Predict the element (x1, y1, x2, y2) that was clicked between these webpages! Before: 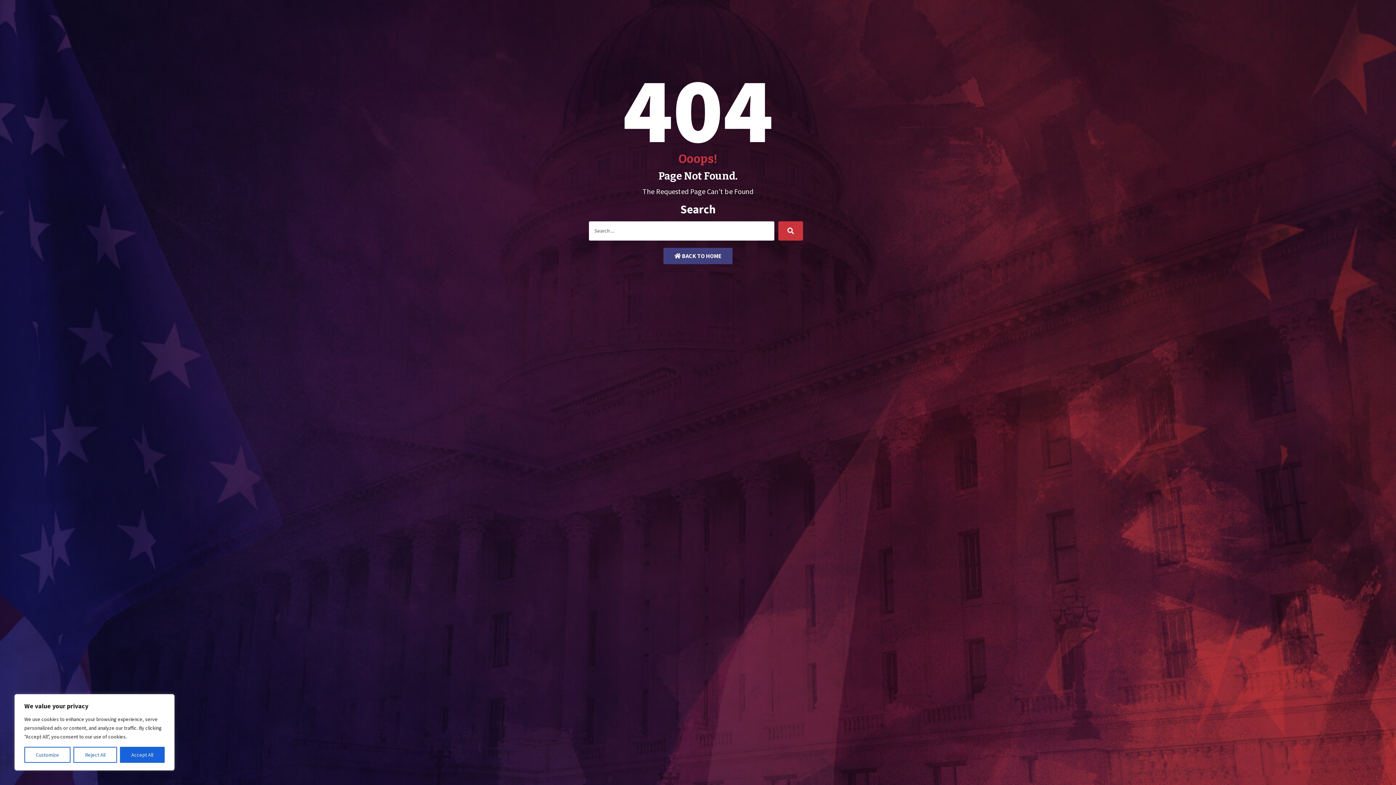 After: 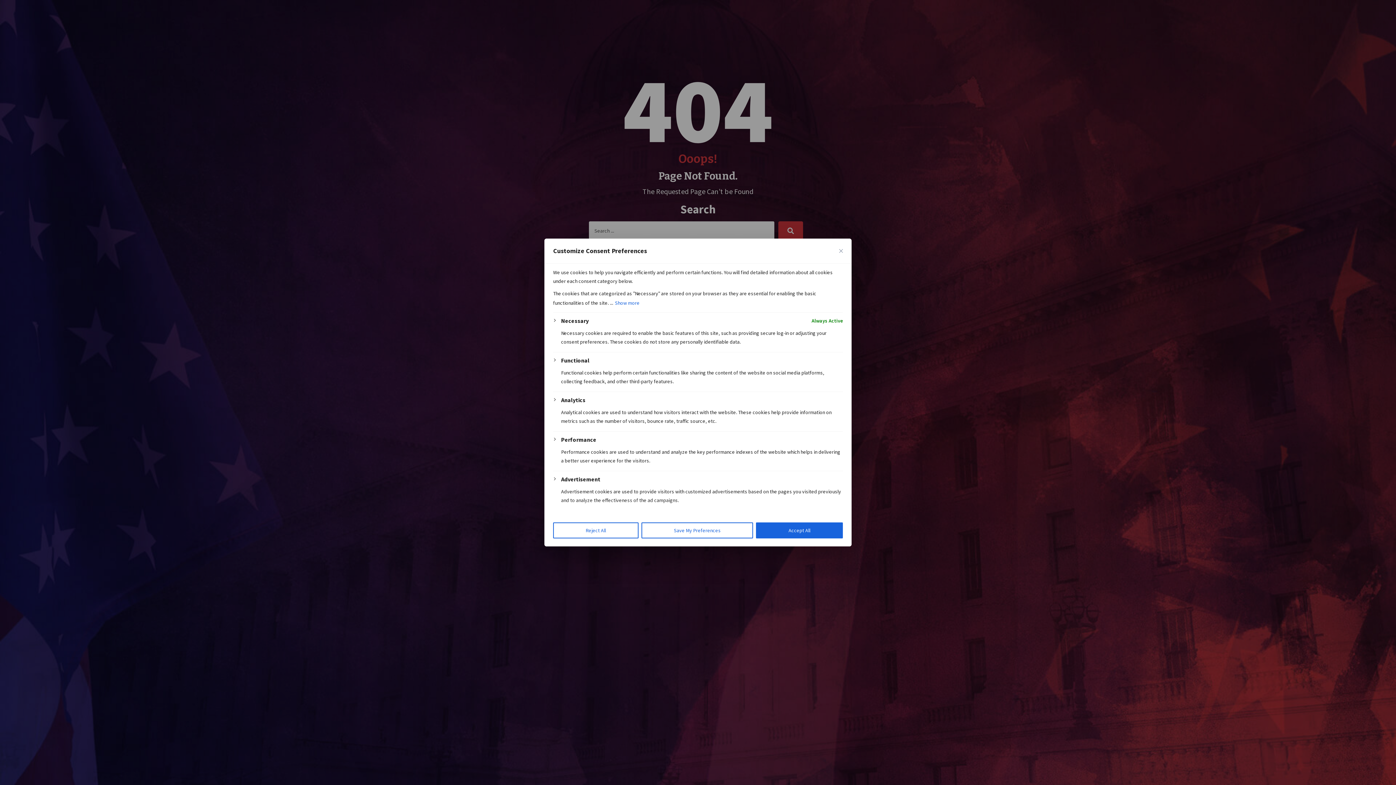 Action: bbox: (24, 747, 70, 763) label: Customize